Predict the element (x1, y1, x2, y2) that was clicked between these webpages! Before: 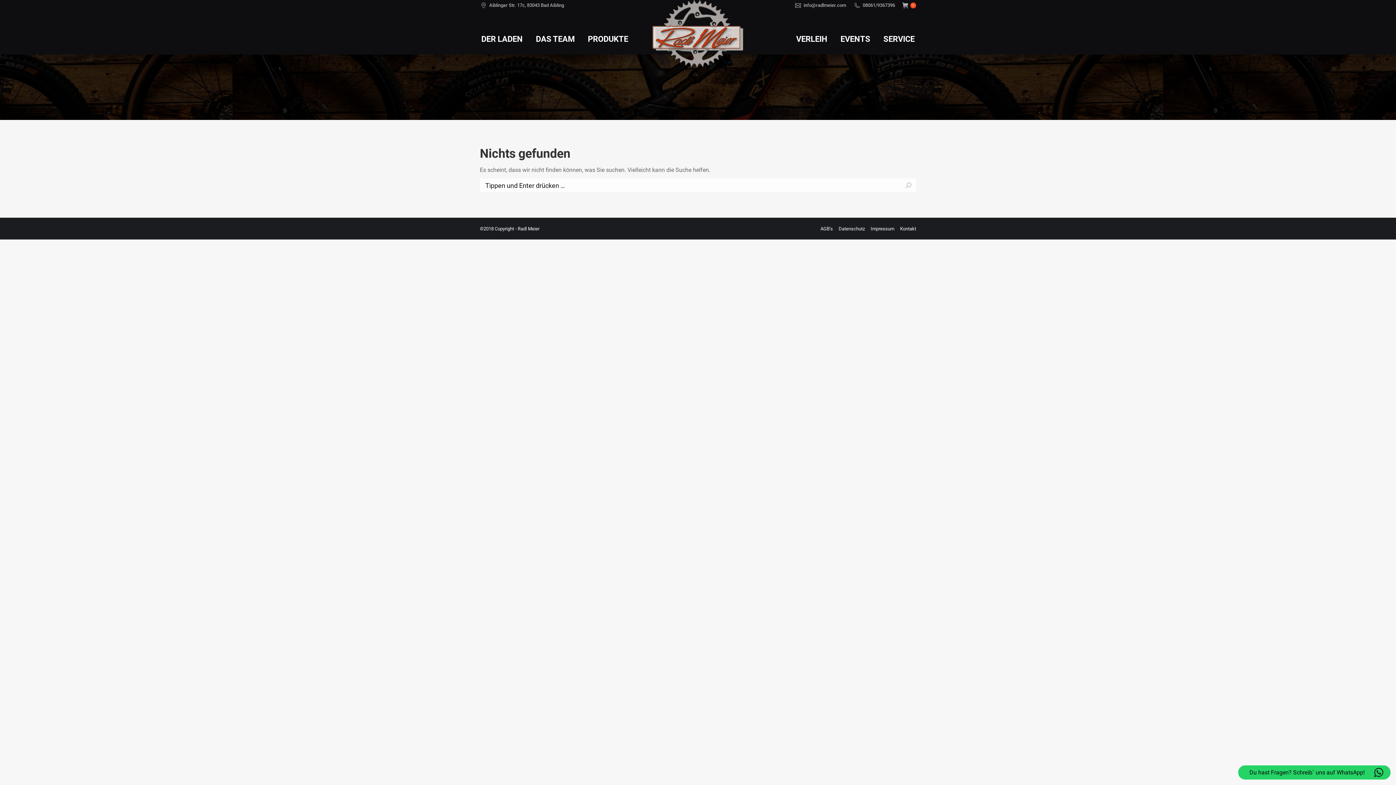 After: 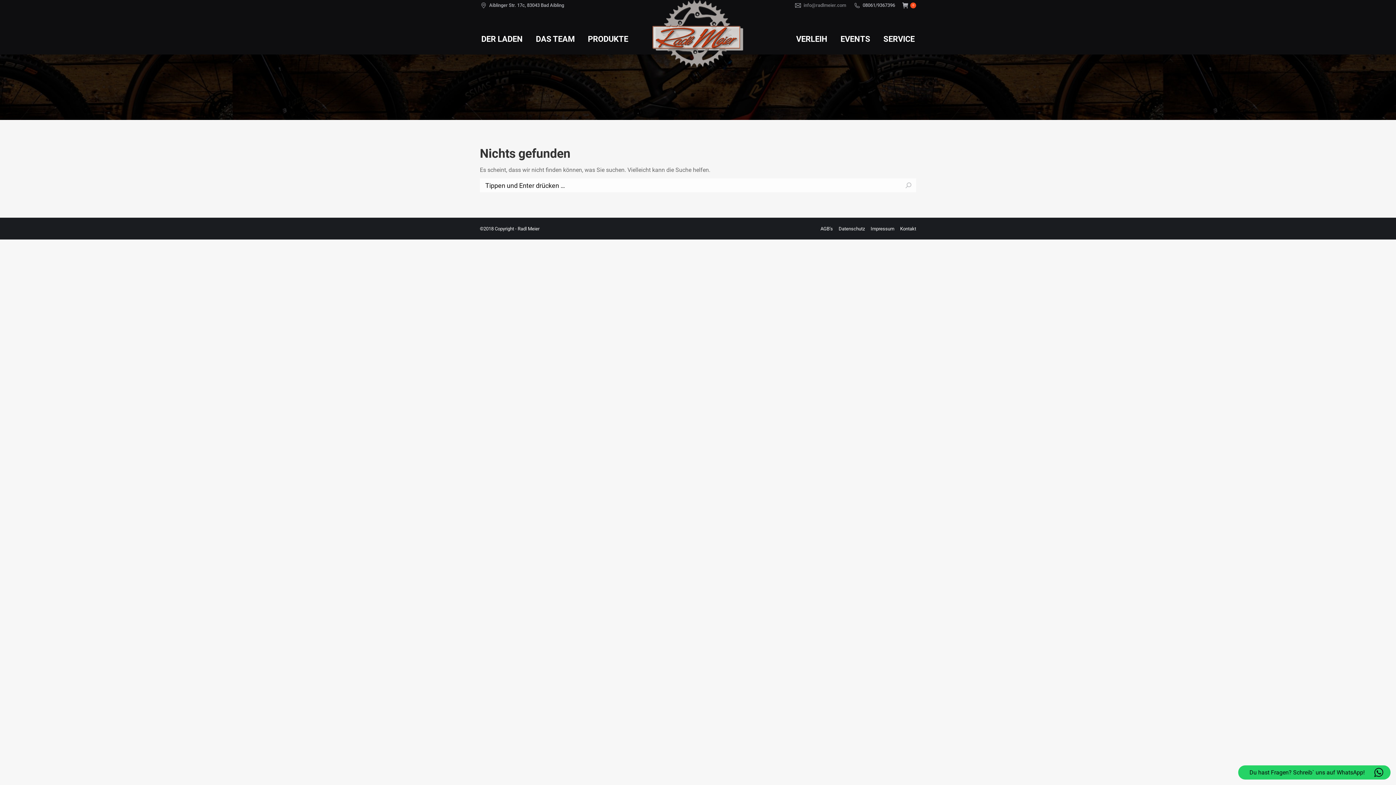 Action: bbox: (803, 1, 846, 8) label: info@radlmeier.com